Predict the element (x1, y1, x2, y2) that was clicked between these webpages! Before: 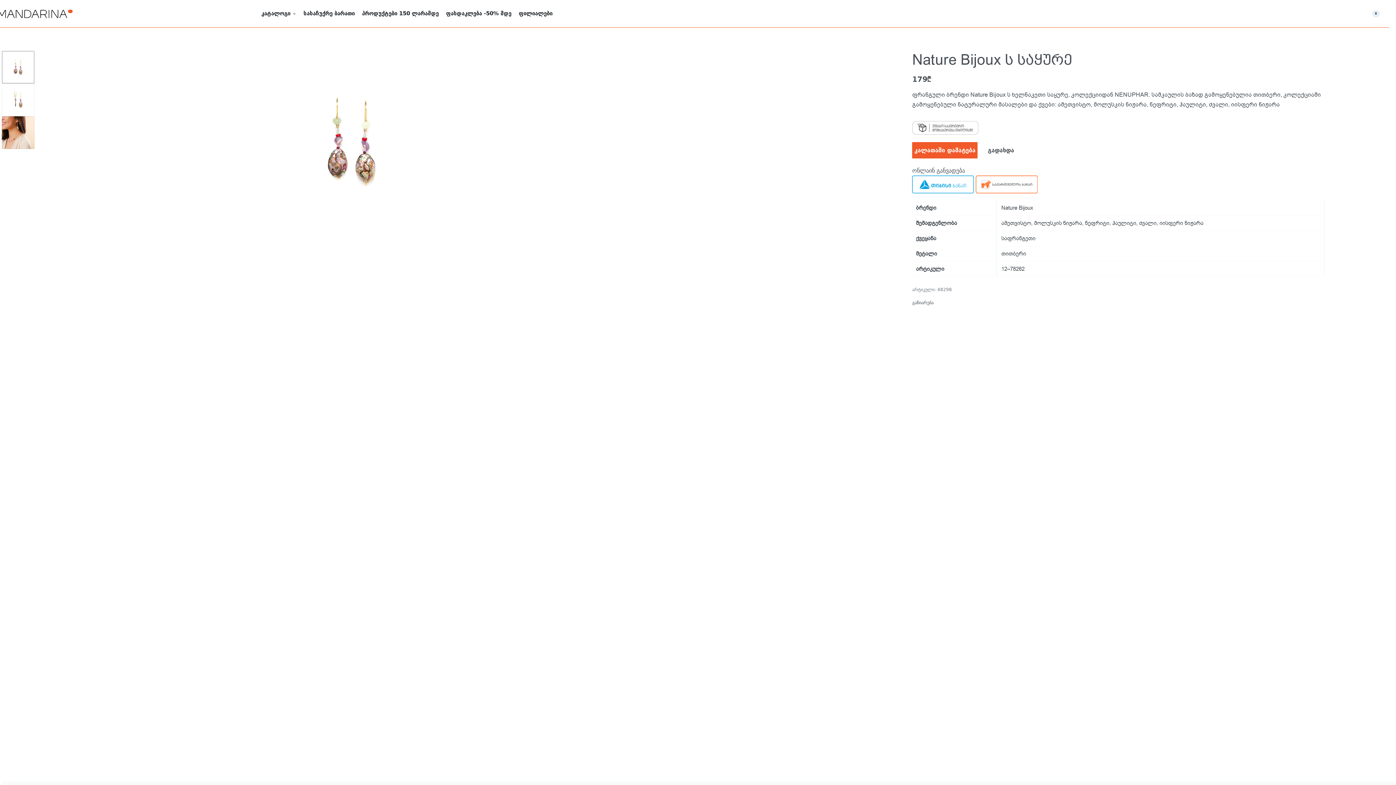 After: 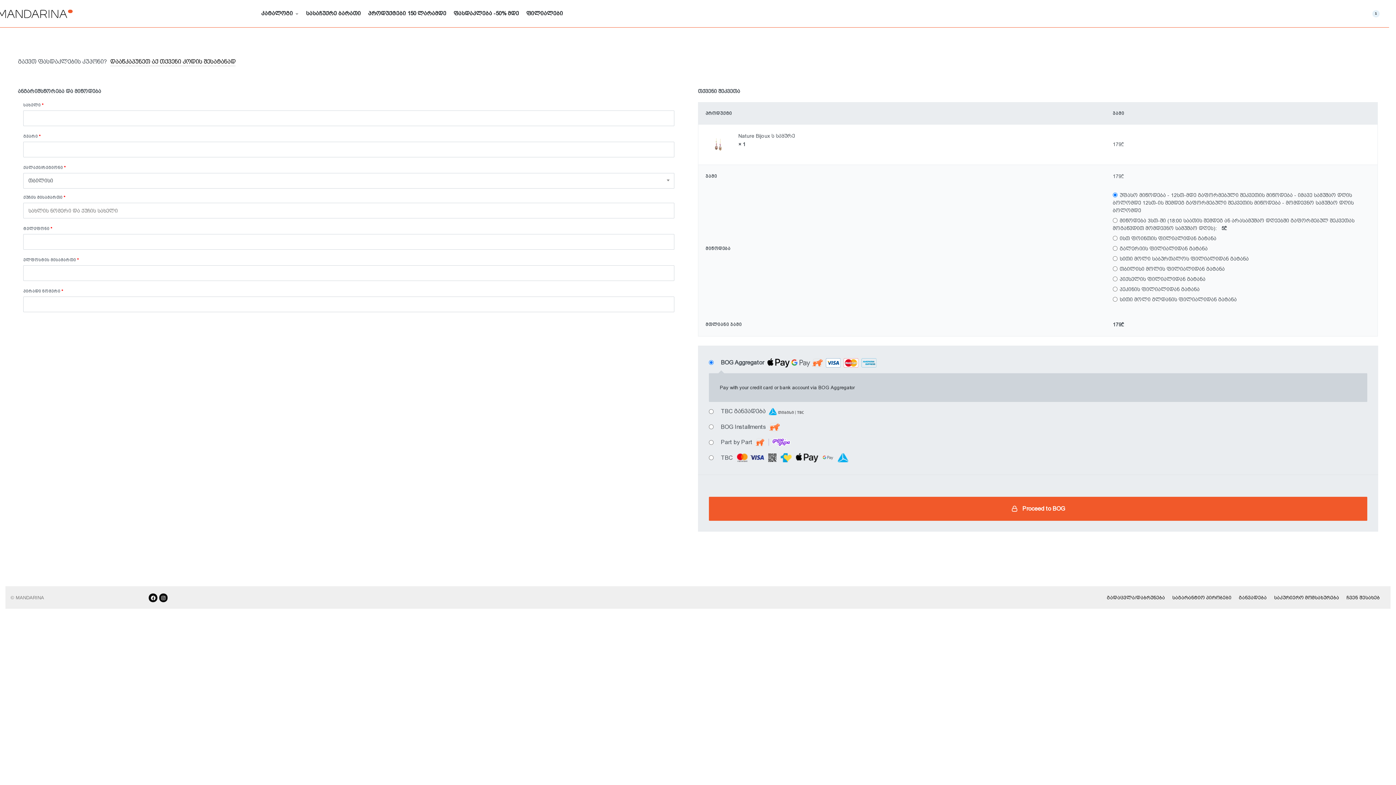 Action: label: გადახდა bbox: (977, 142, 1014, 158)